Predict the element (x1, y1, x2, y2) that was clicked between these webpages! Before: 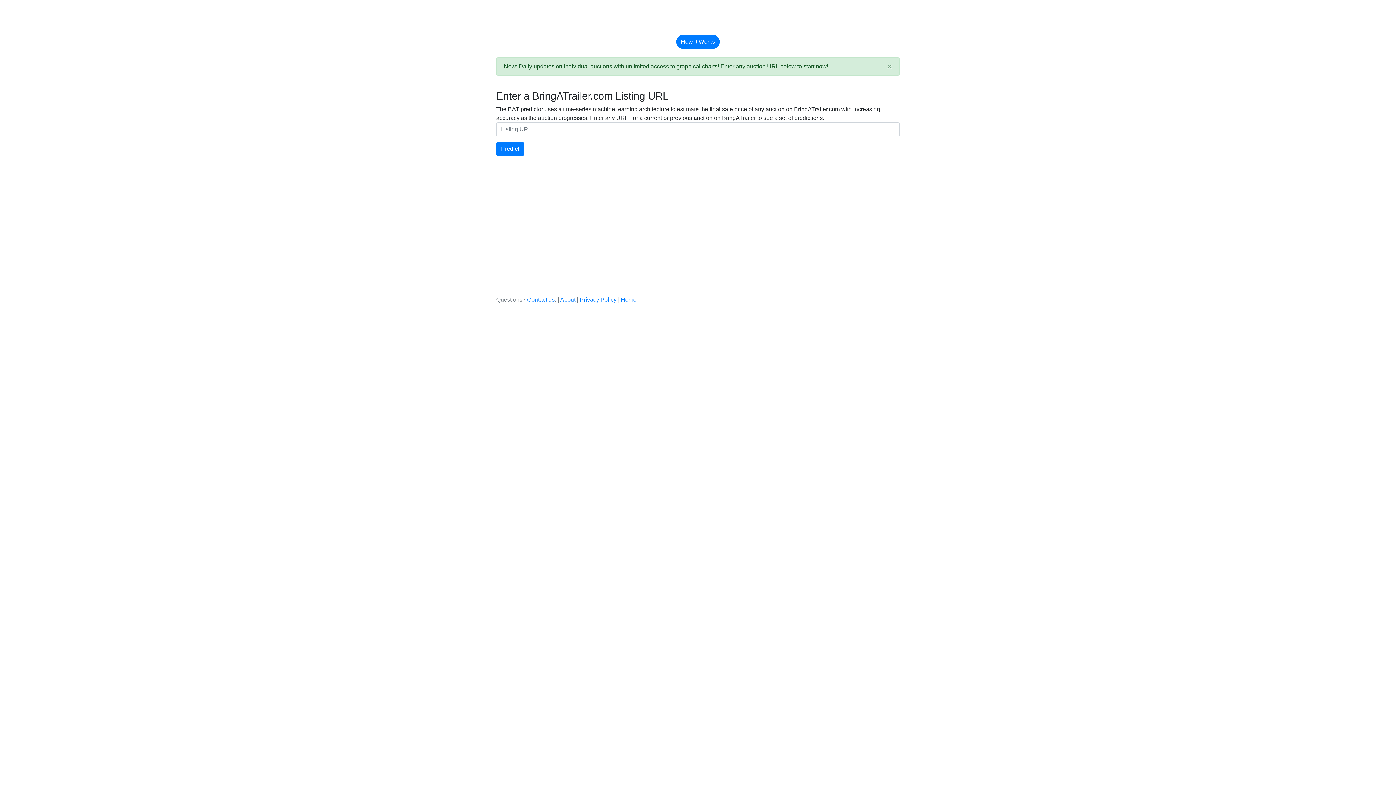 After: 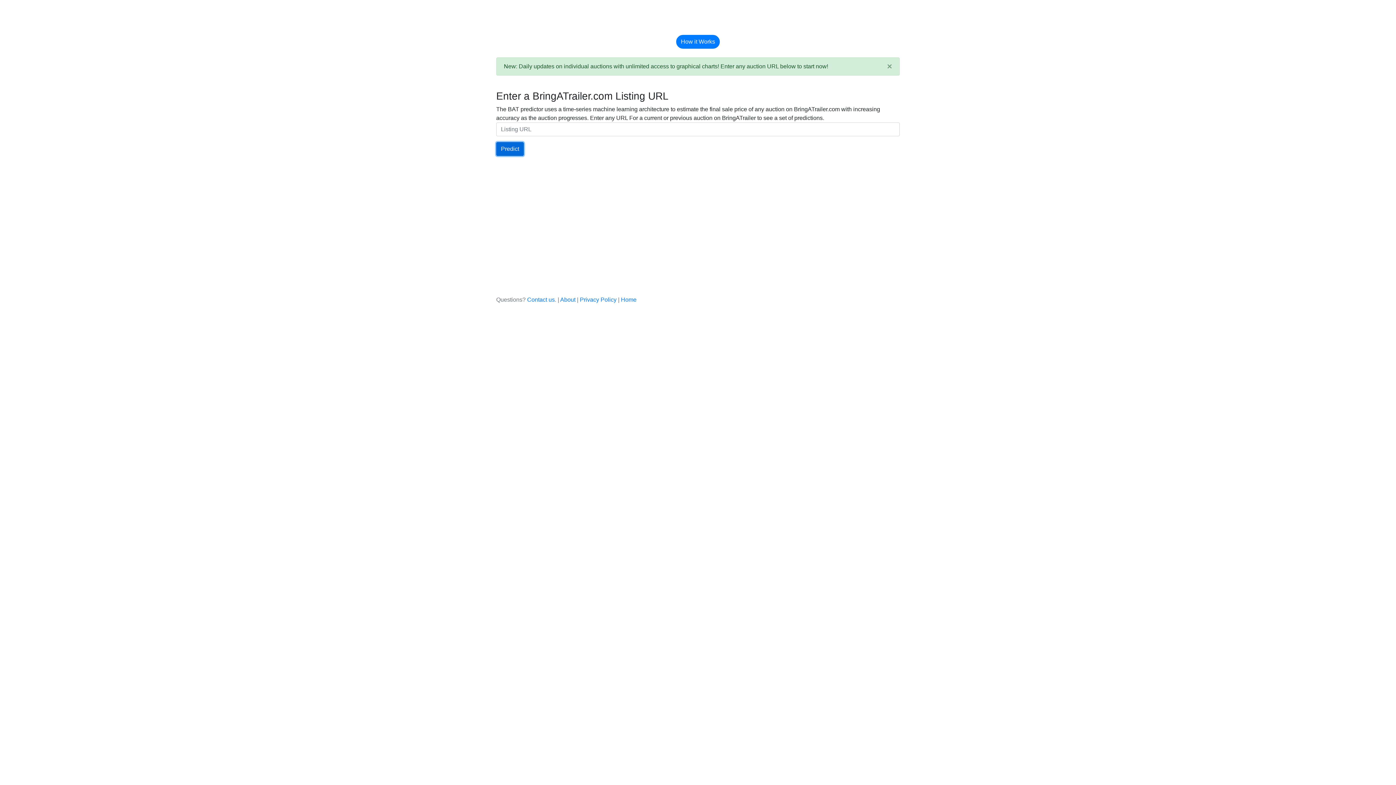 Action: bbox: (496, 142, 524, 156) label: Predict